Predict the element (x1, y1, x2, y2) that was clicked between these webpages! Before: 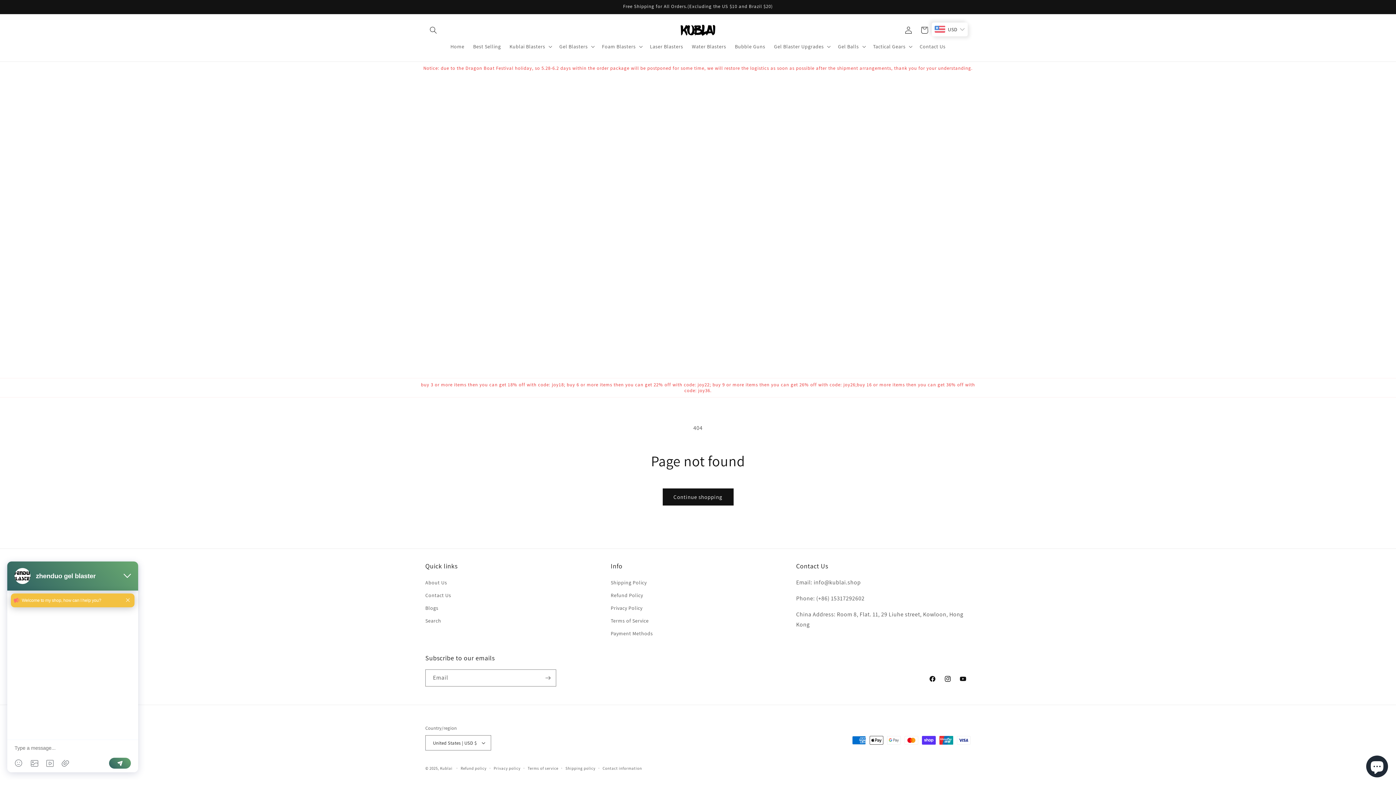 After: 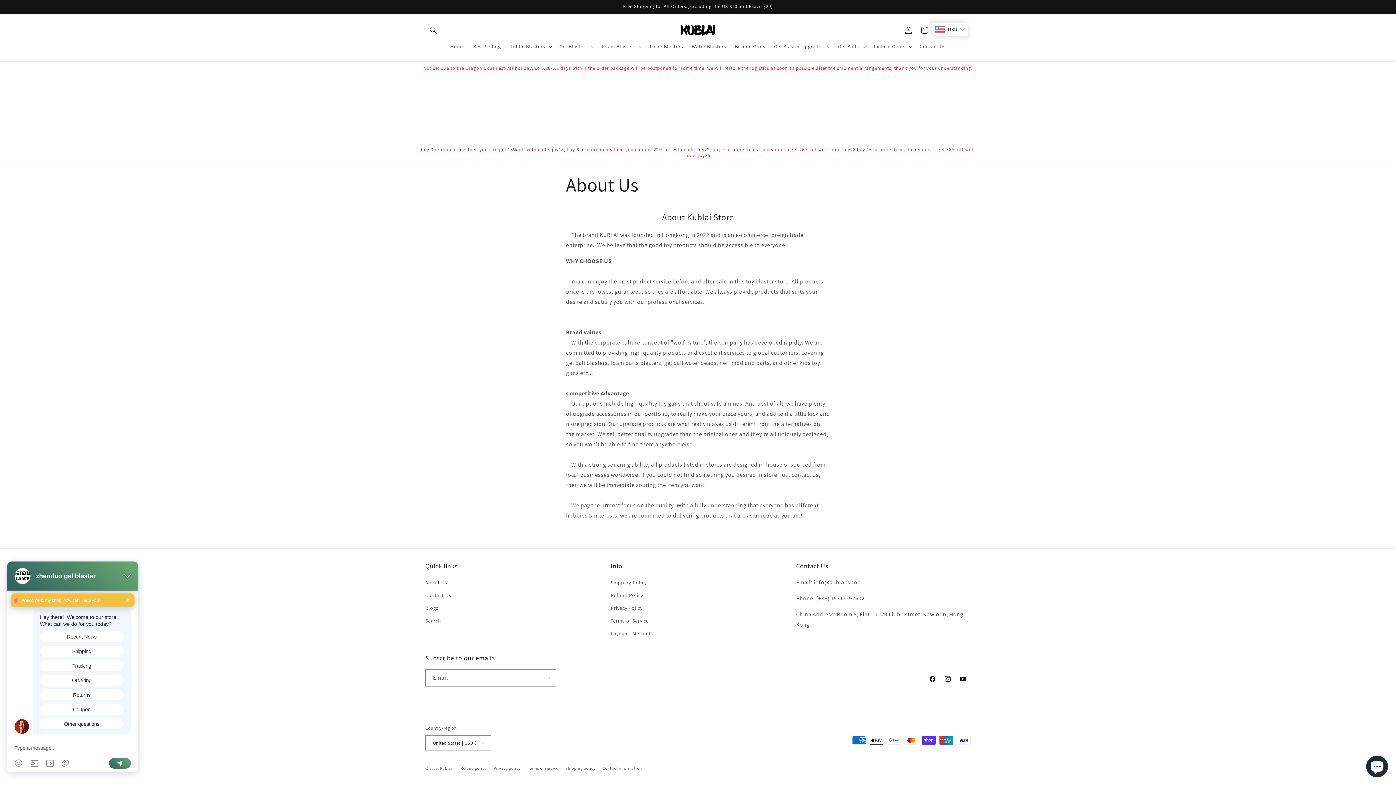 Action: bbox: (425, 578, 447, 589) label: About Us